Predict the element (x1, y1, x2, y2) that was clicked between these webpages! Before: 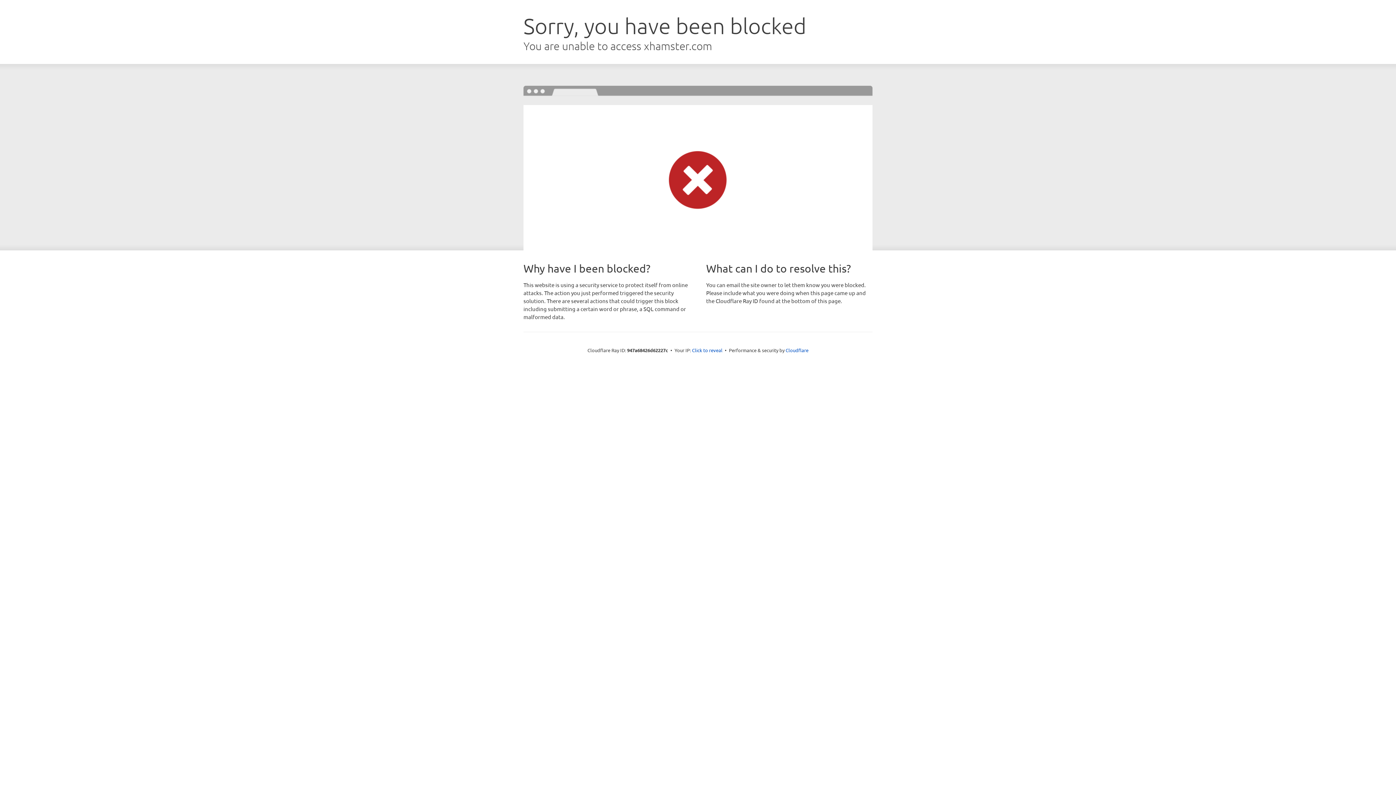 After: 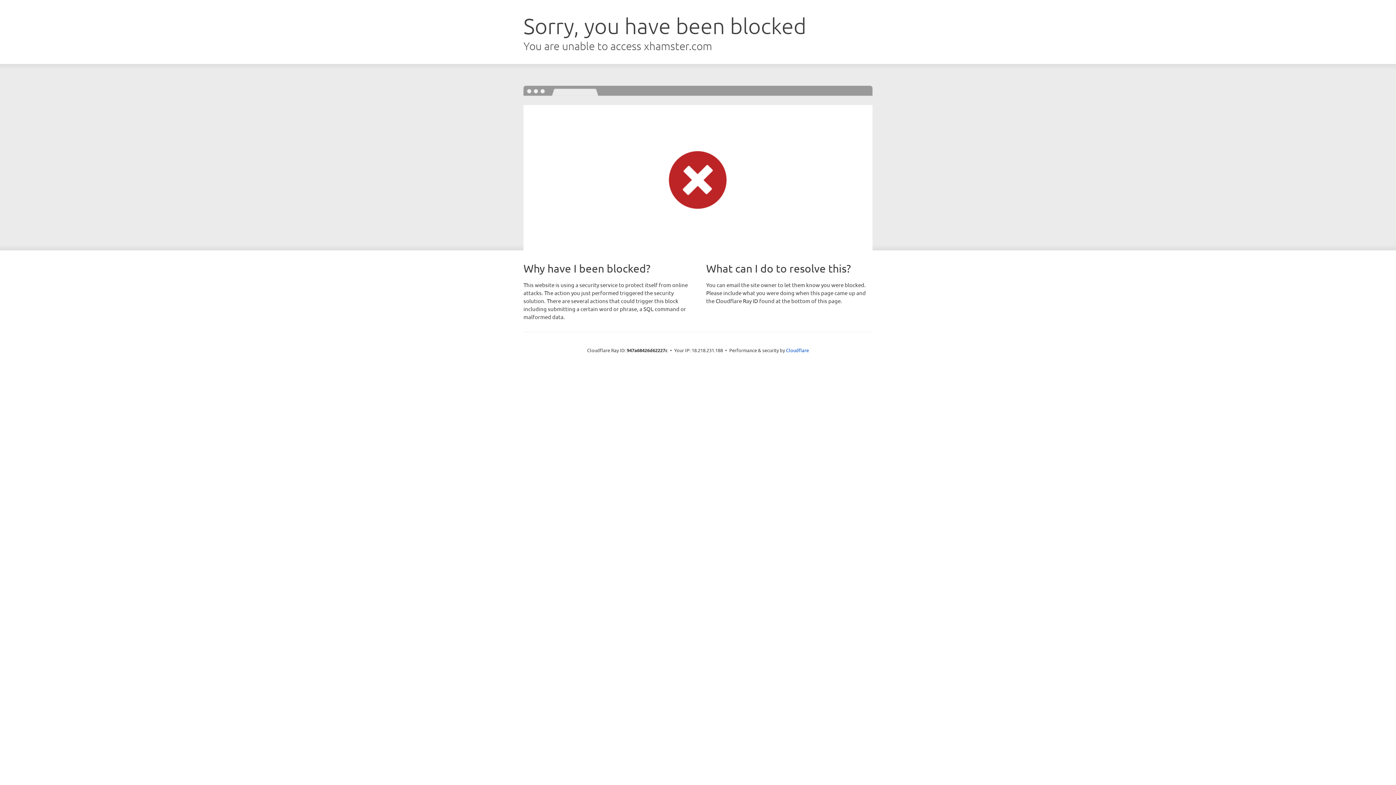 Action: label: Click to reveal bbox: (692, 346, 722, 353)